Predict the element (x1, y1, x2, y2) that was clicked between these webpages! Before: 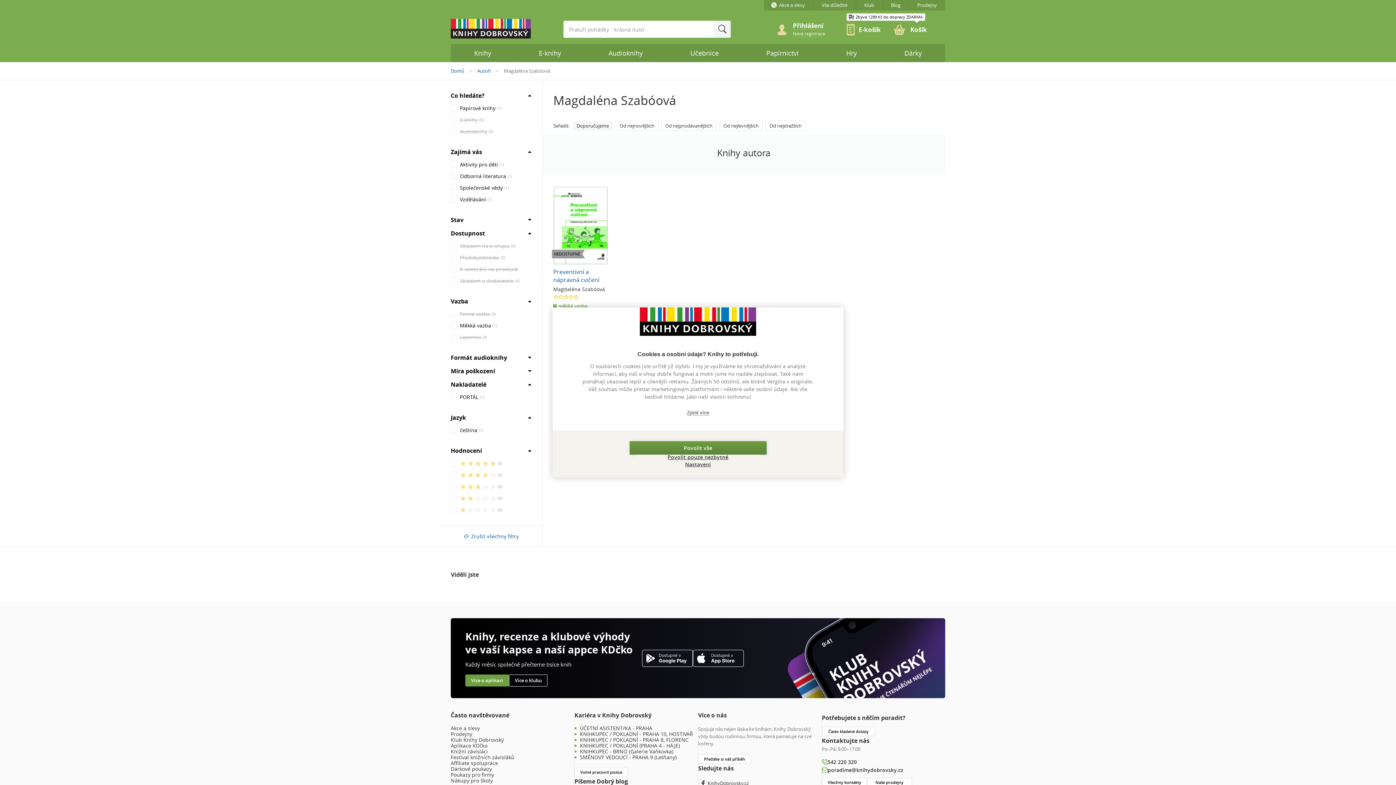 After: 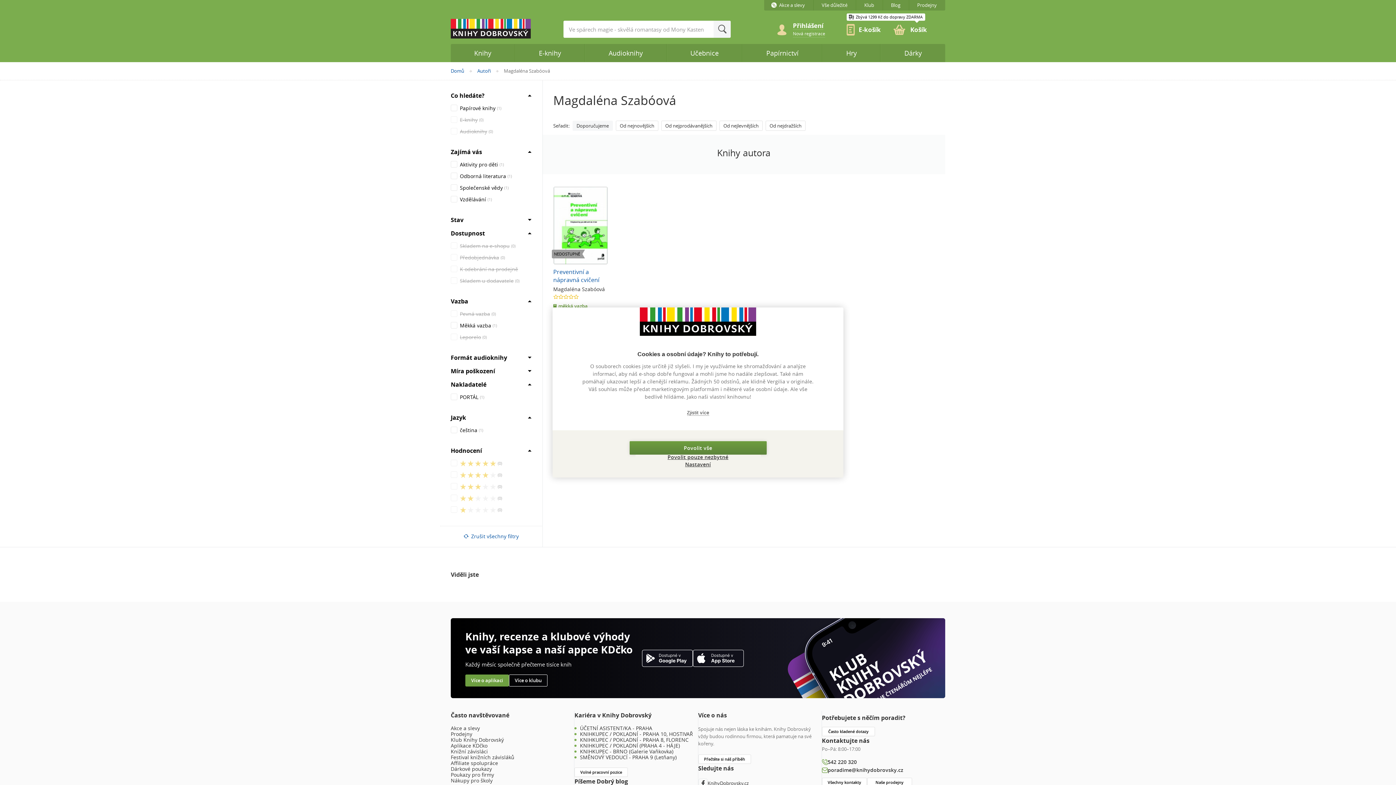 Action: bbox: (553, 285, 607, 292) label: Magdaléna Szabóová